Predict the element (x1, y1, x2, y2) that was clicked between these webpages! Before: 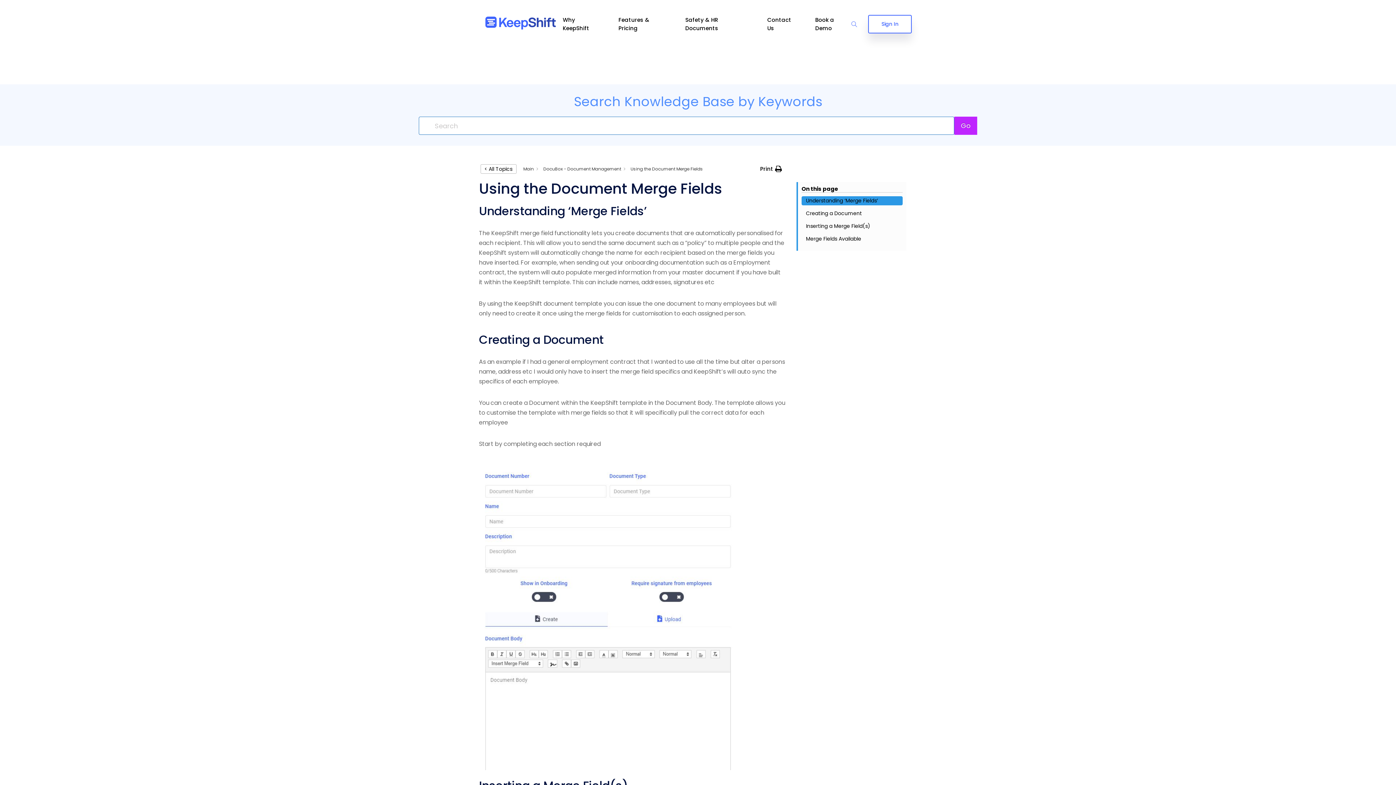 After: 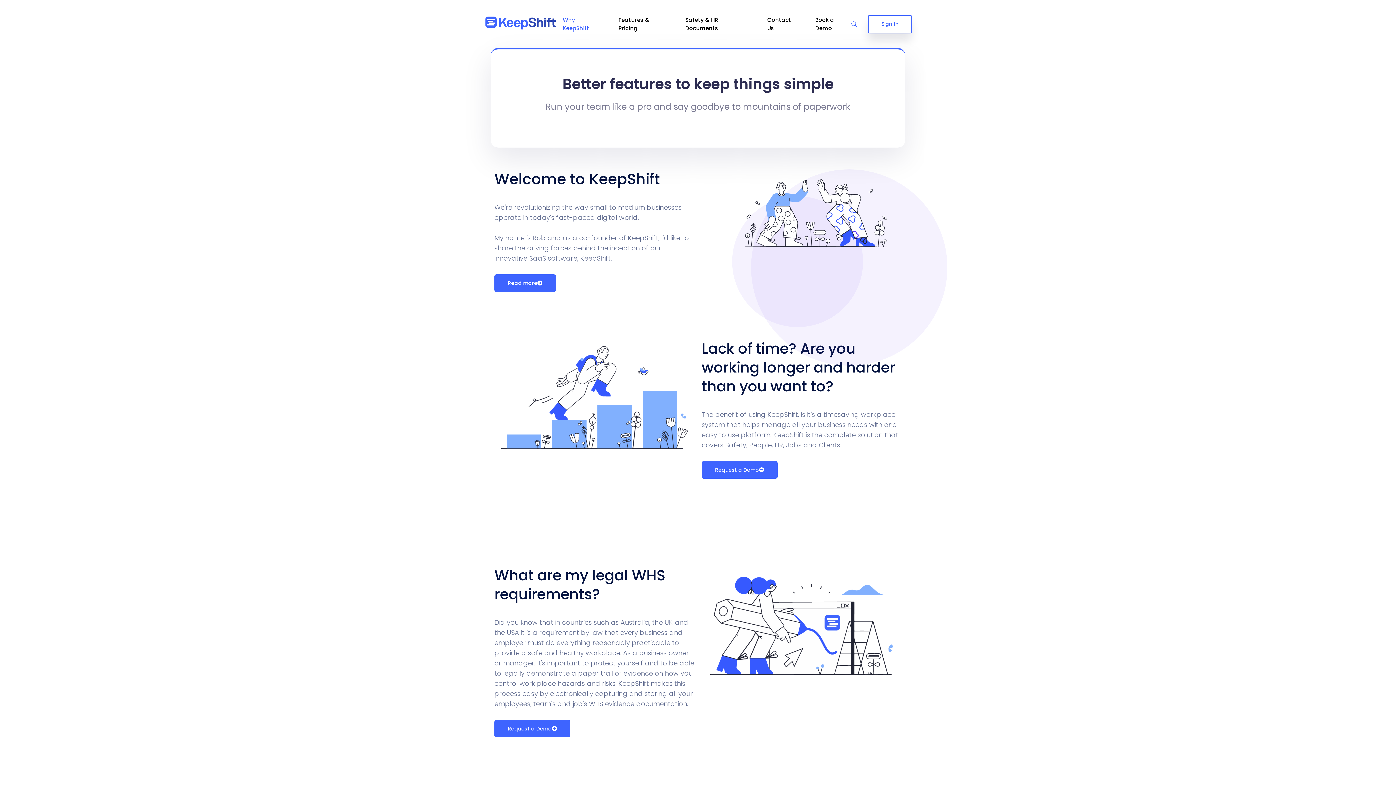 Action: label: Why KeepShift bbox: (562, 15, 602, 32)